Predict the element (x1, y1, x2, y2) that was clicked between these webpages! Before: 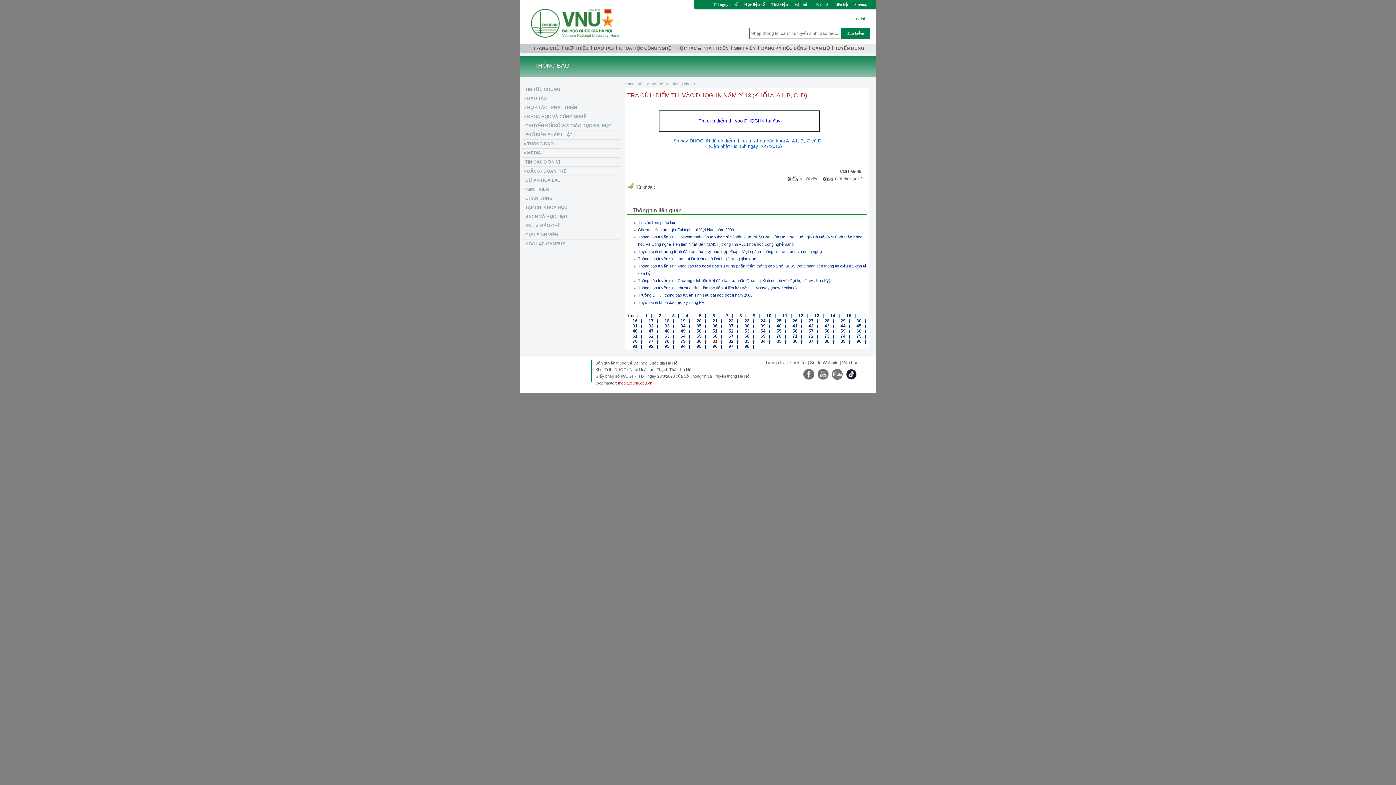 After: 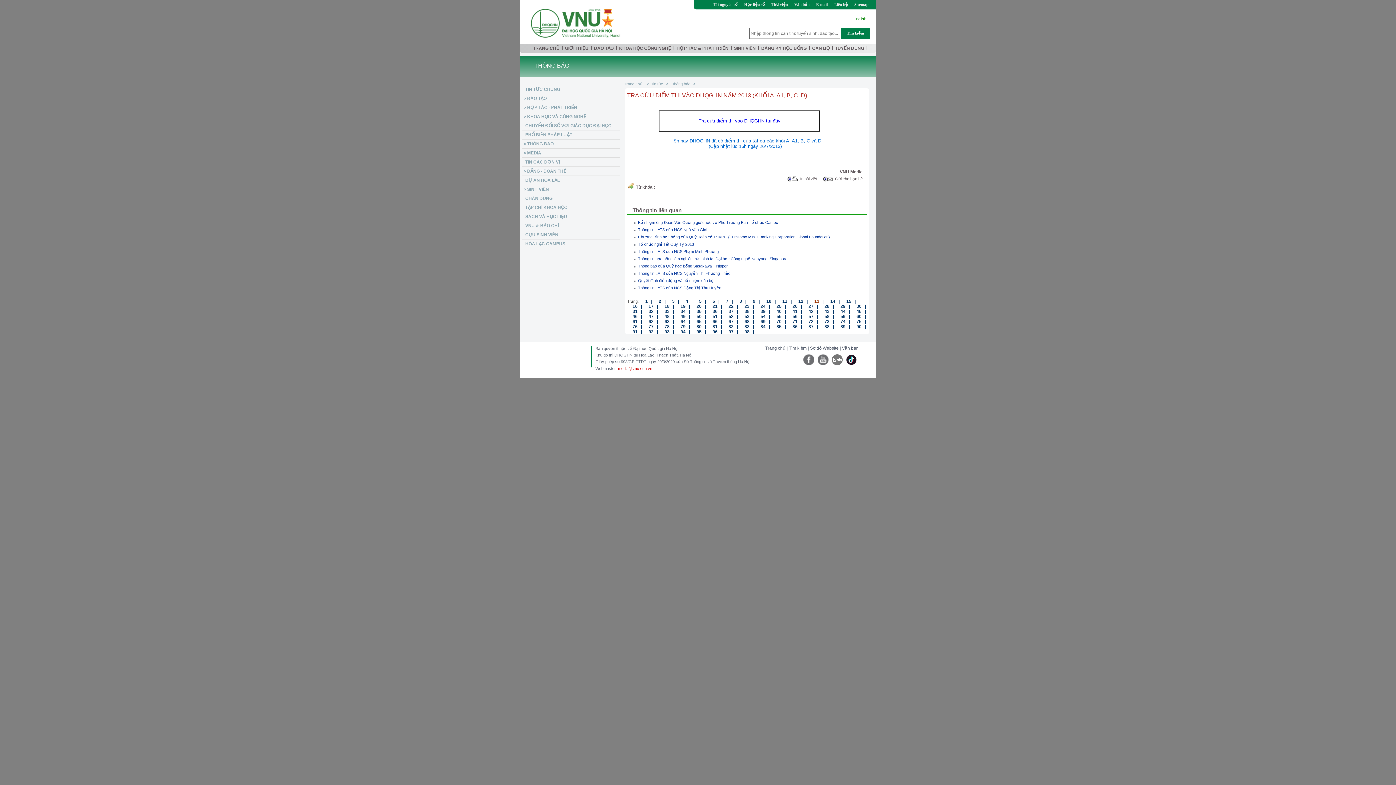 Action: bbox: (809, 312, 819, 318) label: 13